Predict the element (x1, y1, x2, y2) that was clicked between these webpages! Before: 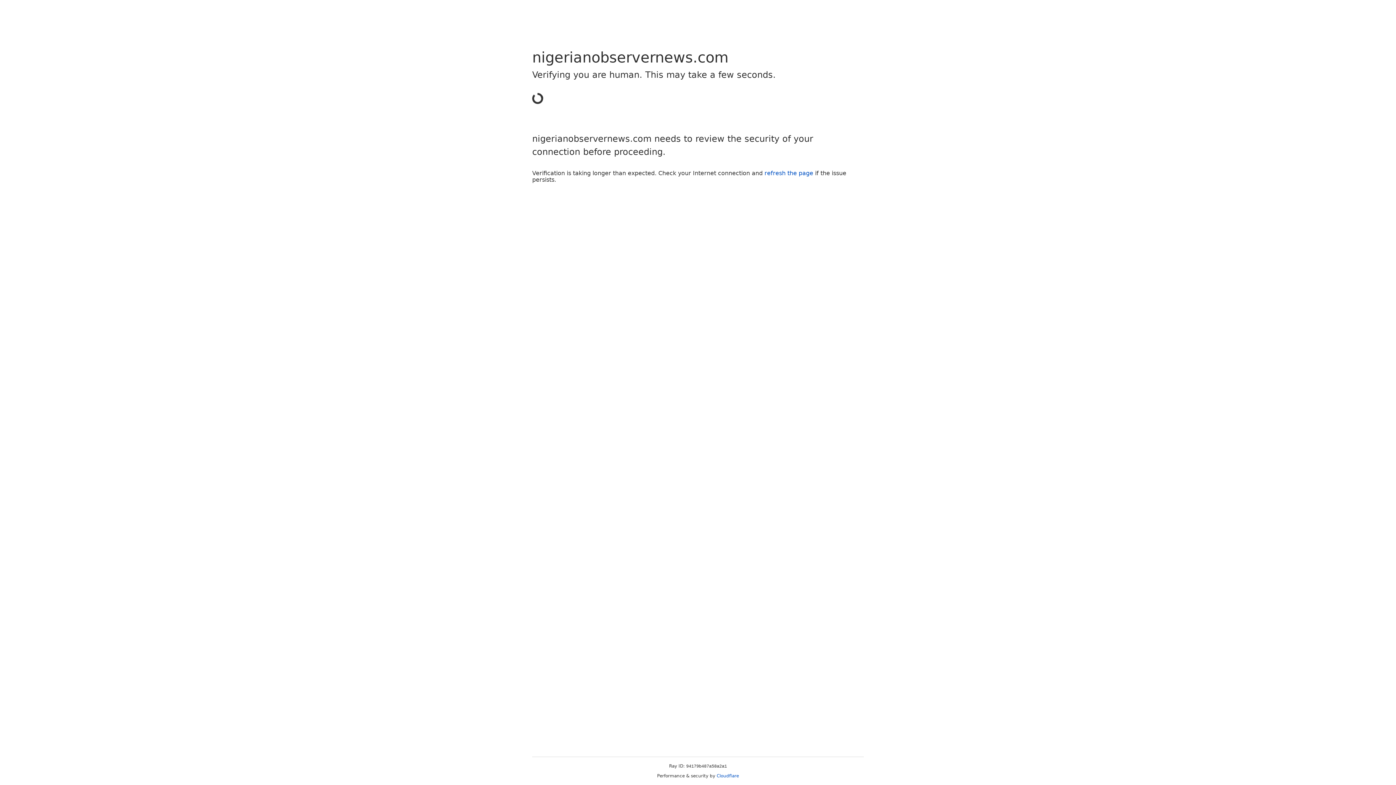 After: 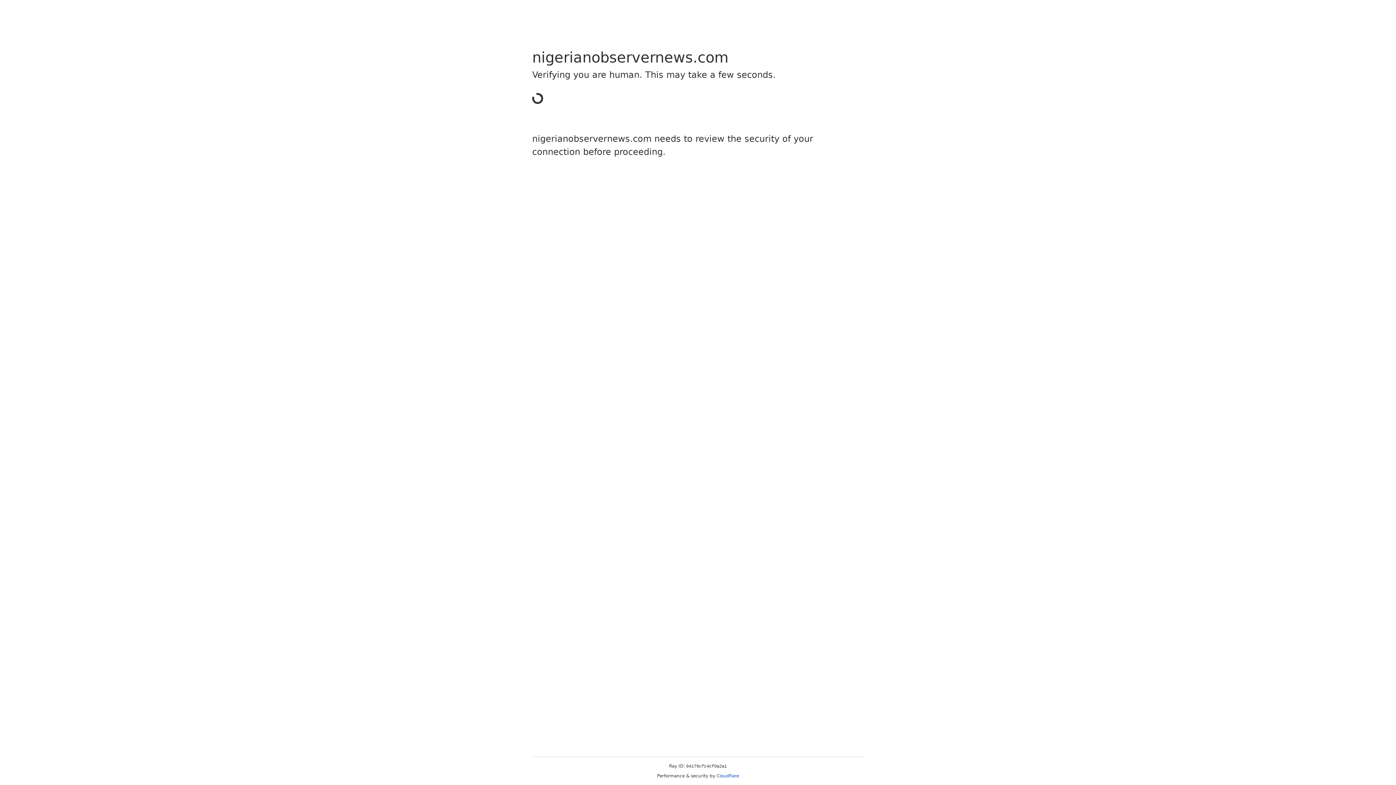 Action: label: refresh the page bbox: (764, 169, 813, 176)